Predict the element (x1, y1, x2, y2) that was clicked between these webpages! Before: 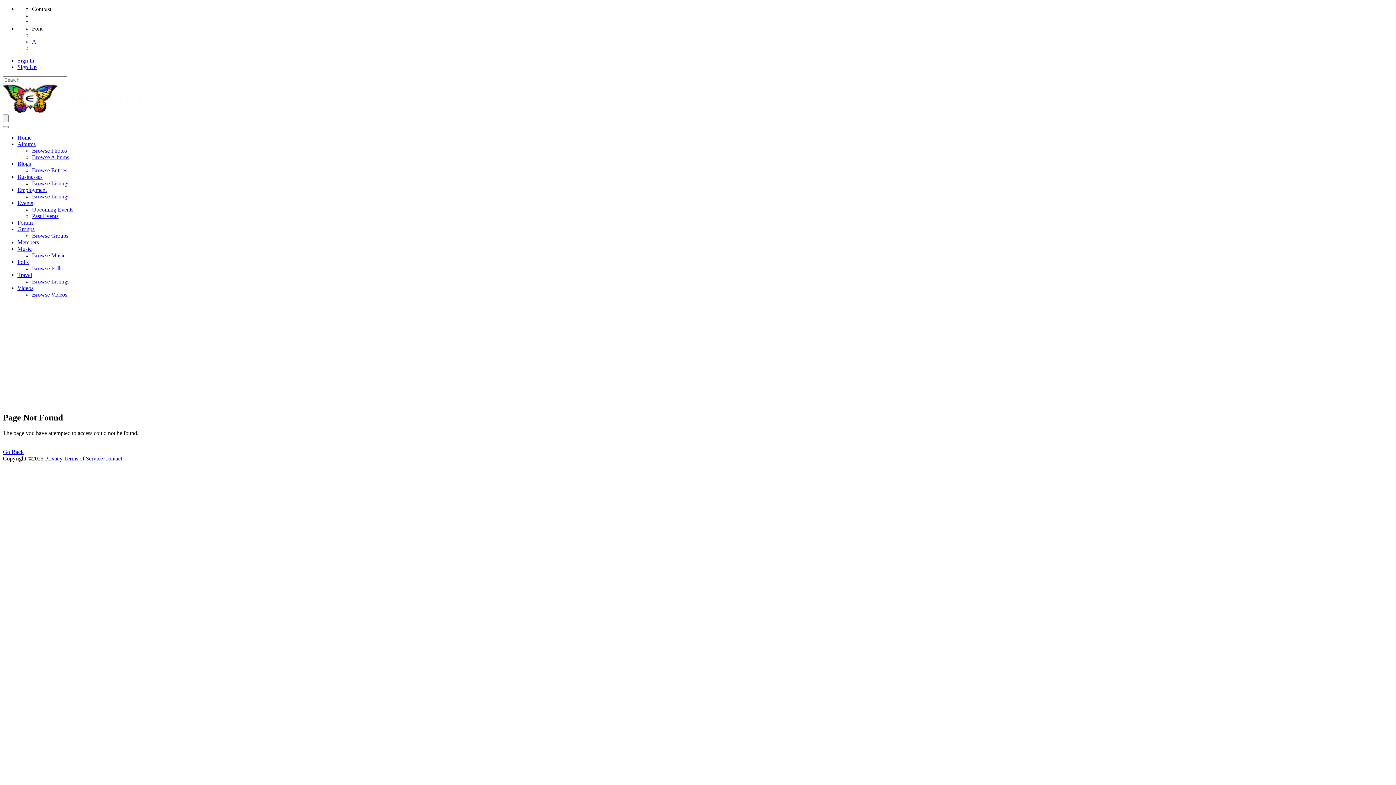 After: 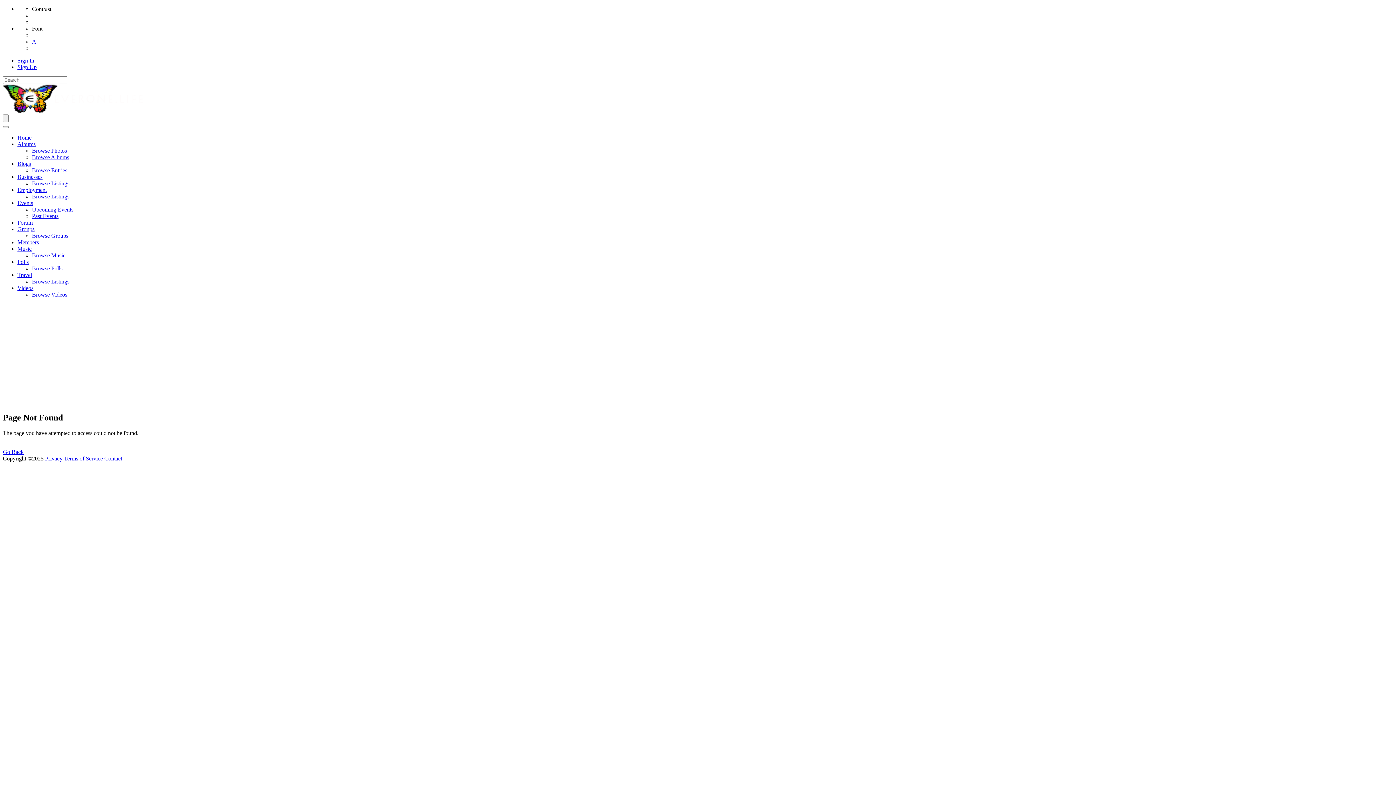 Action: label: A bbox: (32, 38, 36, 44)